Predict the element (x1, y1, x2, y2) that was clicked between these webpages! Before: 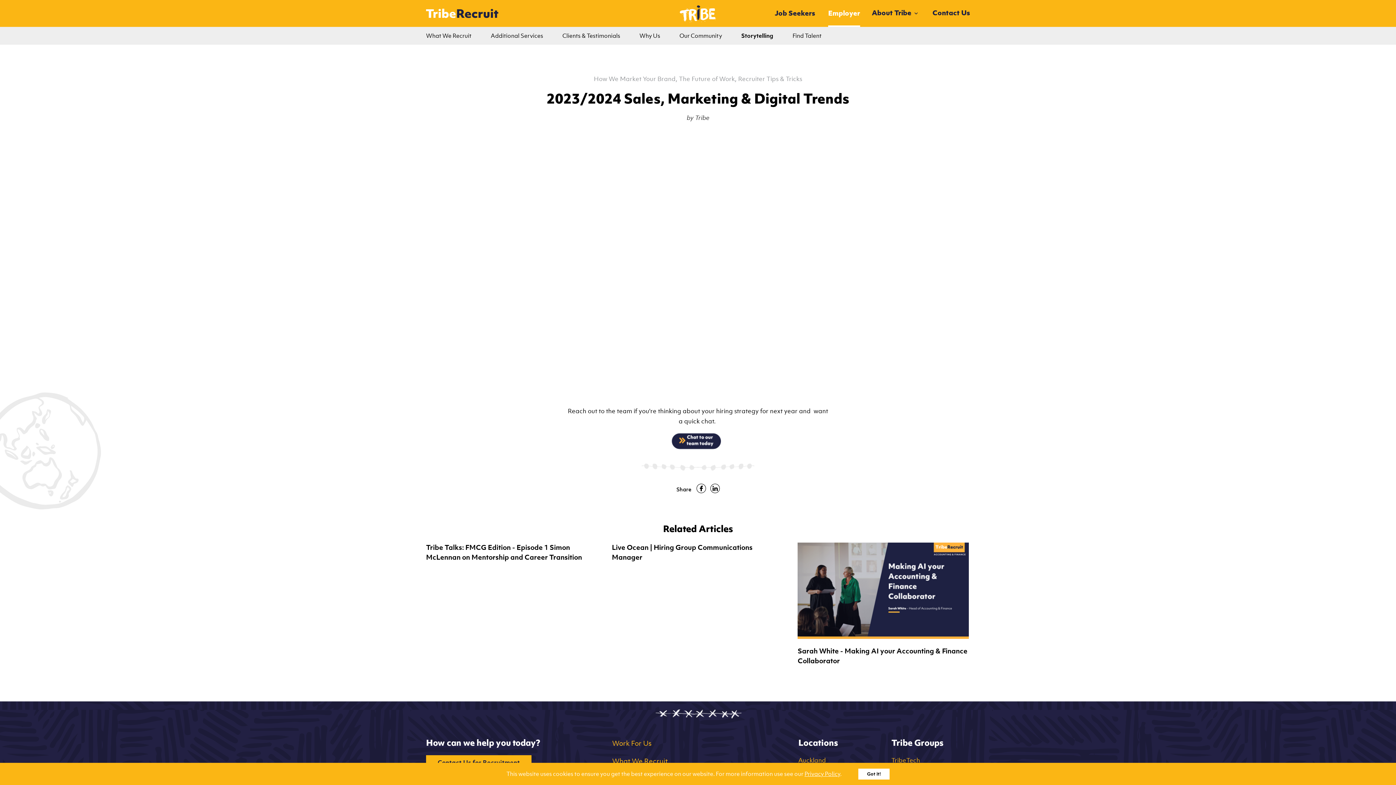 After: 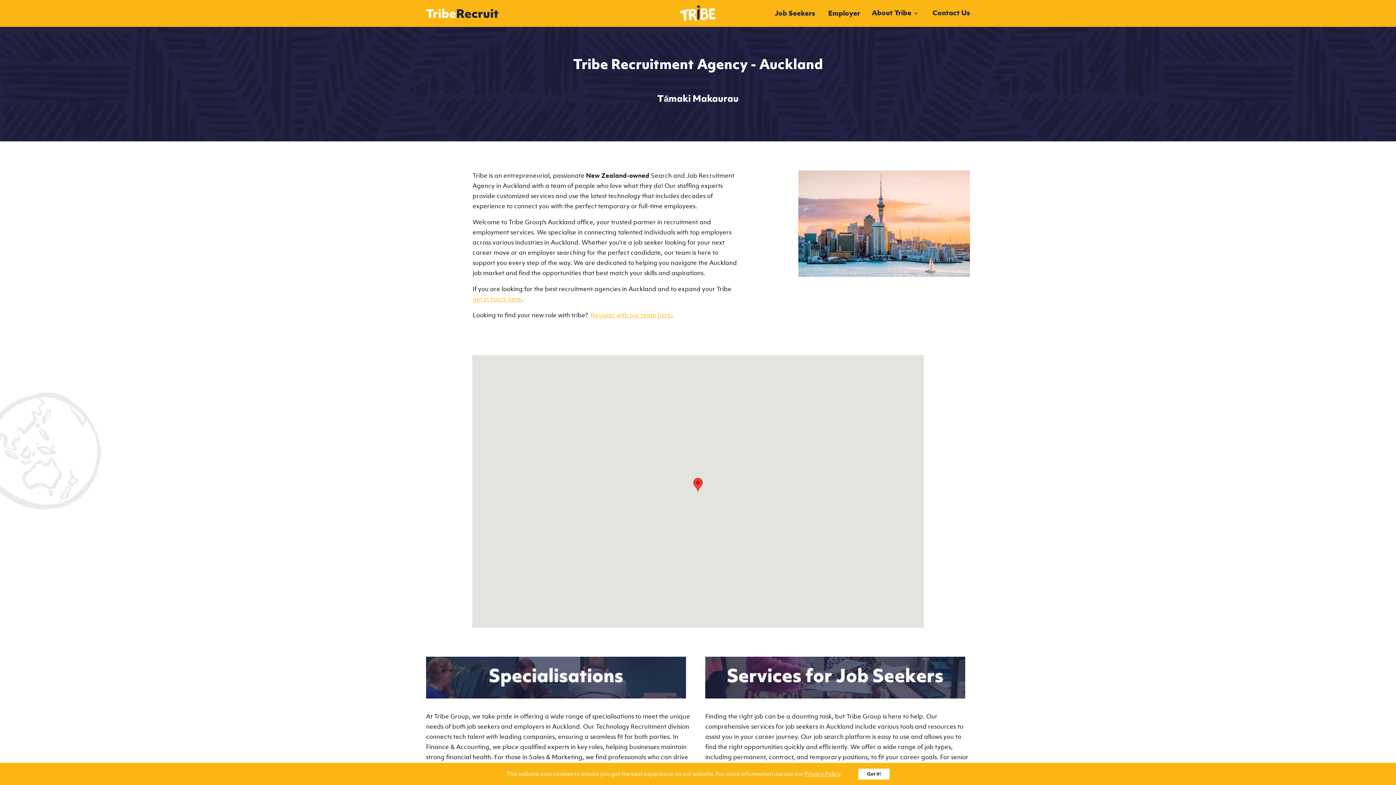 Action: label: Auckland bbox: (798, 756, 826, 764)